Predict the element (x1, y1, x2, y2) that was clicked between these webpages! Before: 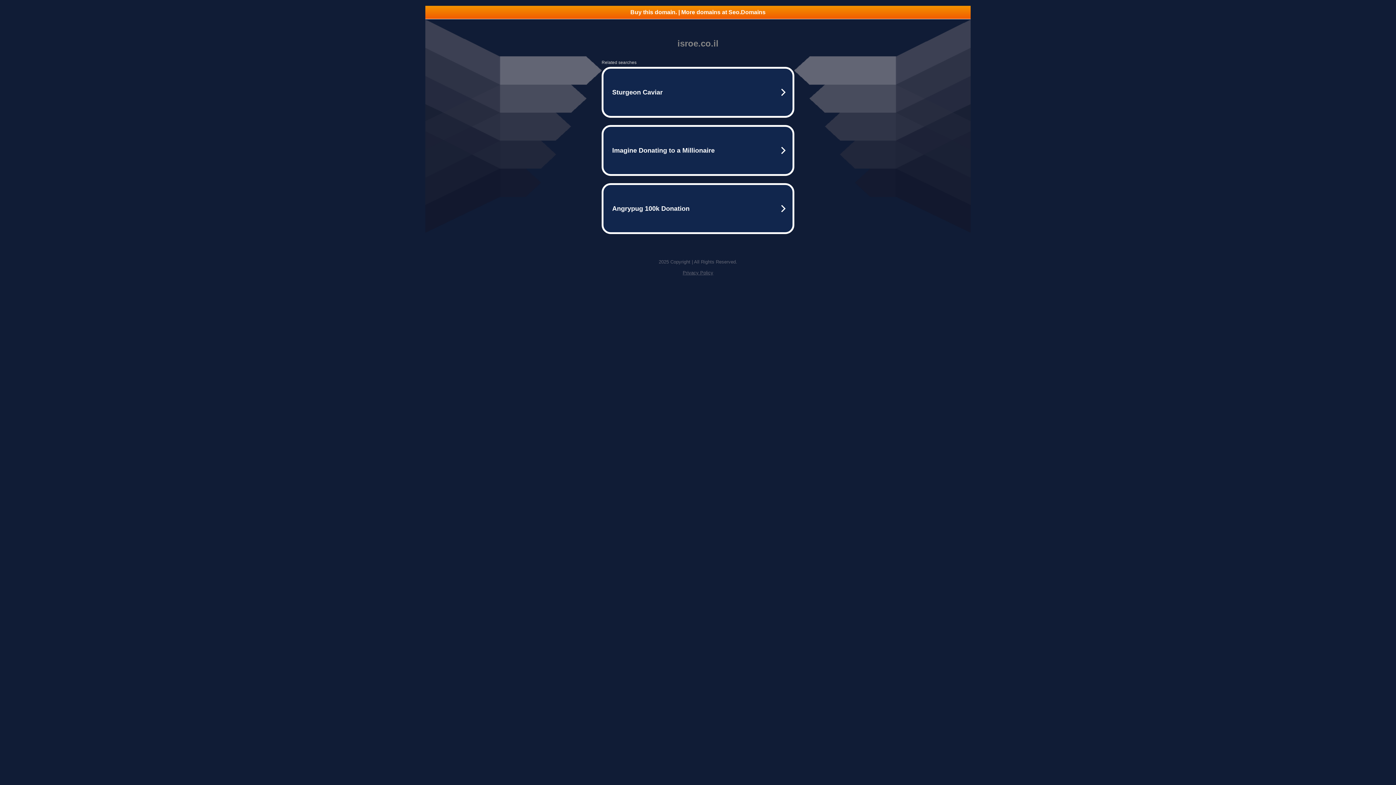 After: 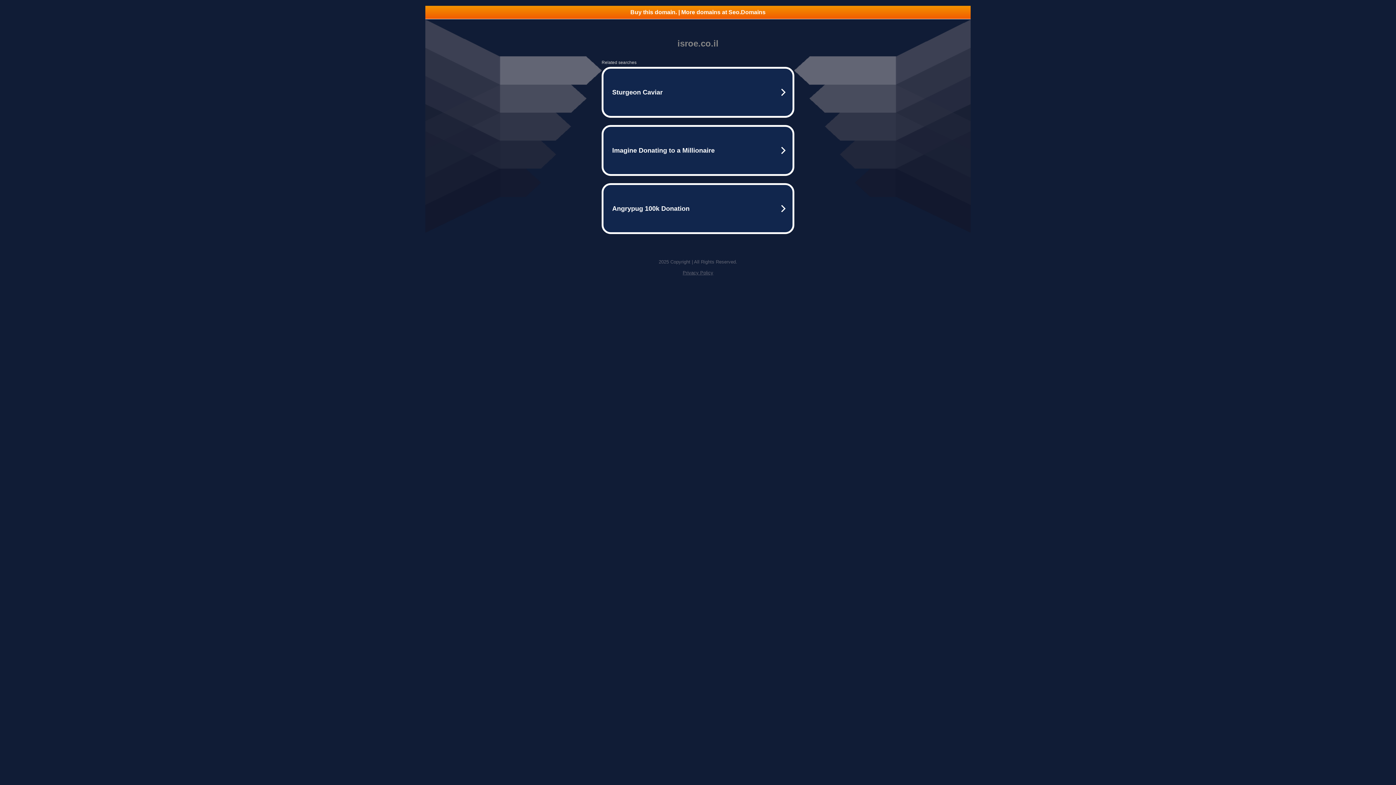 Action: label: Privacy Policy bbox: (682, 270, 713, 275)